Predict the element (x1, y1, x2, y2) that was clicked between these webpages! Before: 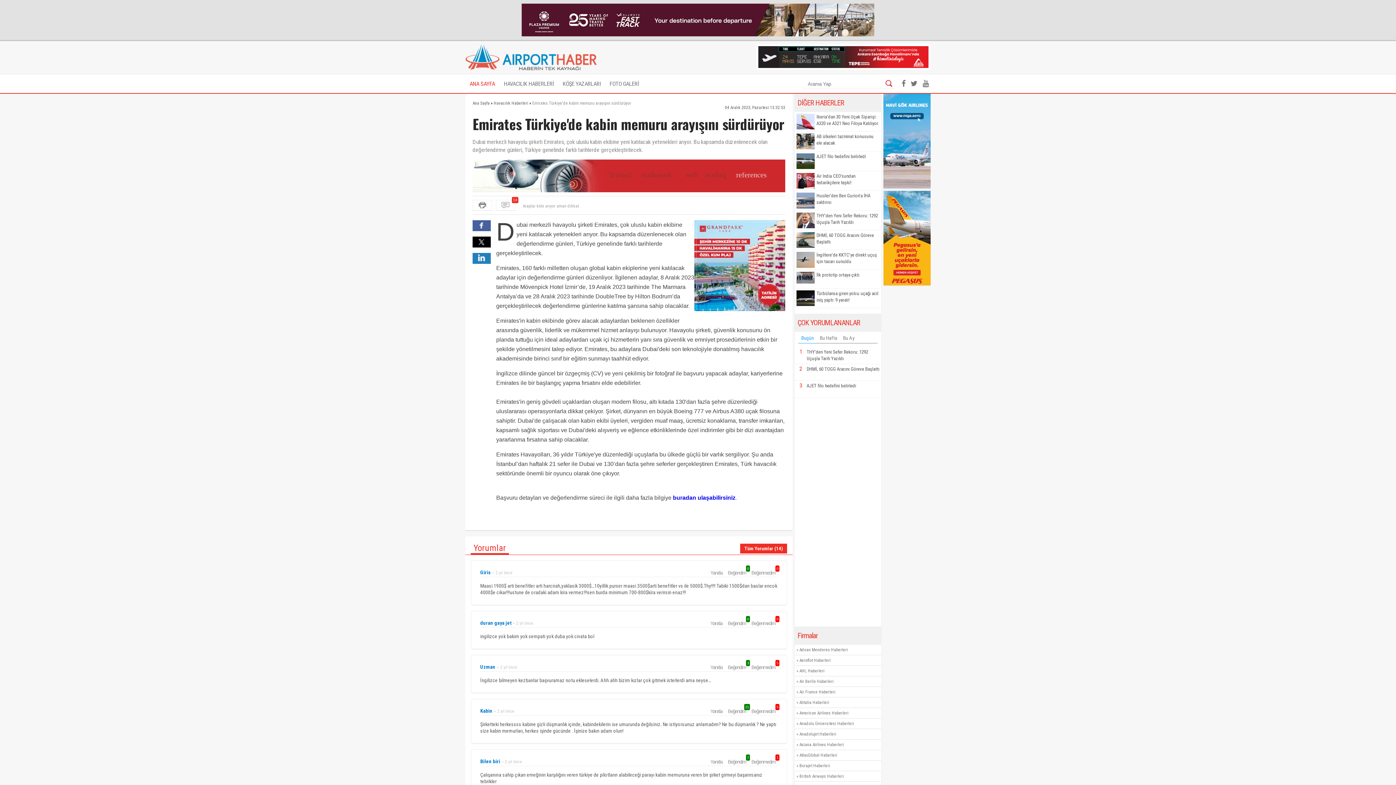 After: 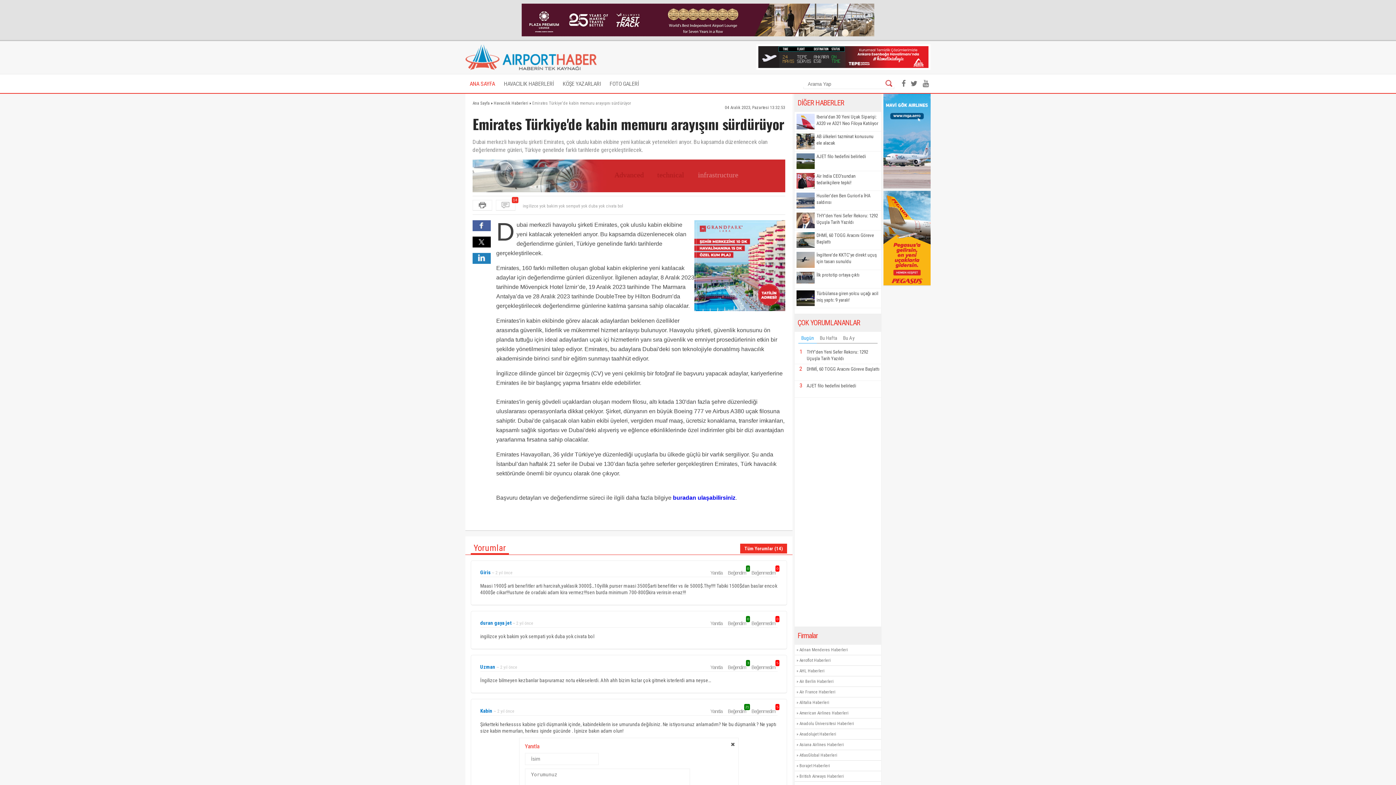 Action: bbox: (708, 708, 724, 714) label: Yanıtla